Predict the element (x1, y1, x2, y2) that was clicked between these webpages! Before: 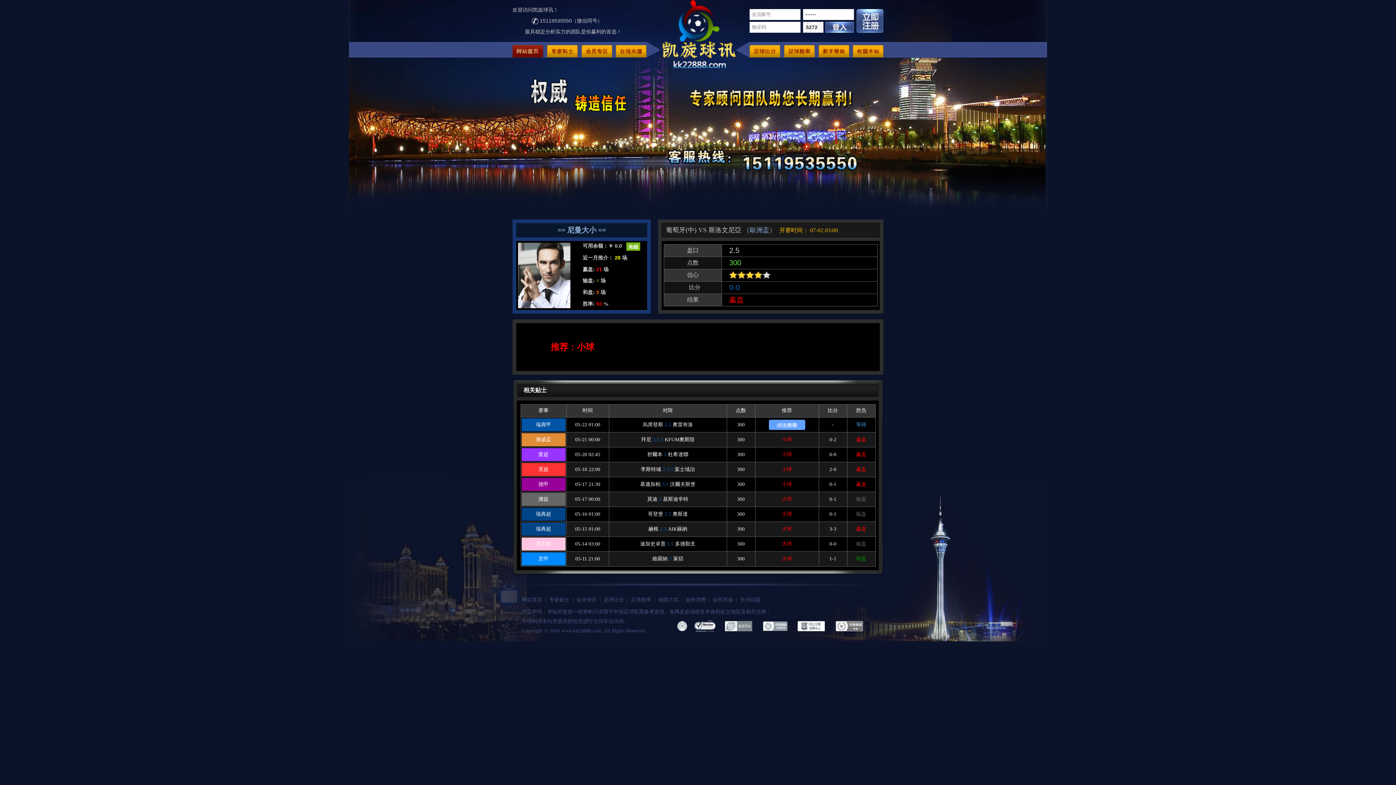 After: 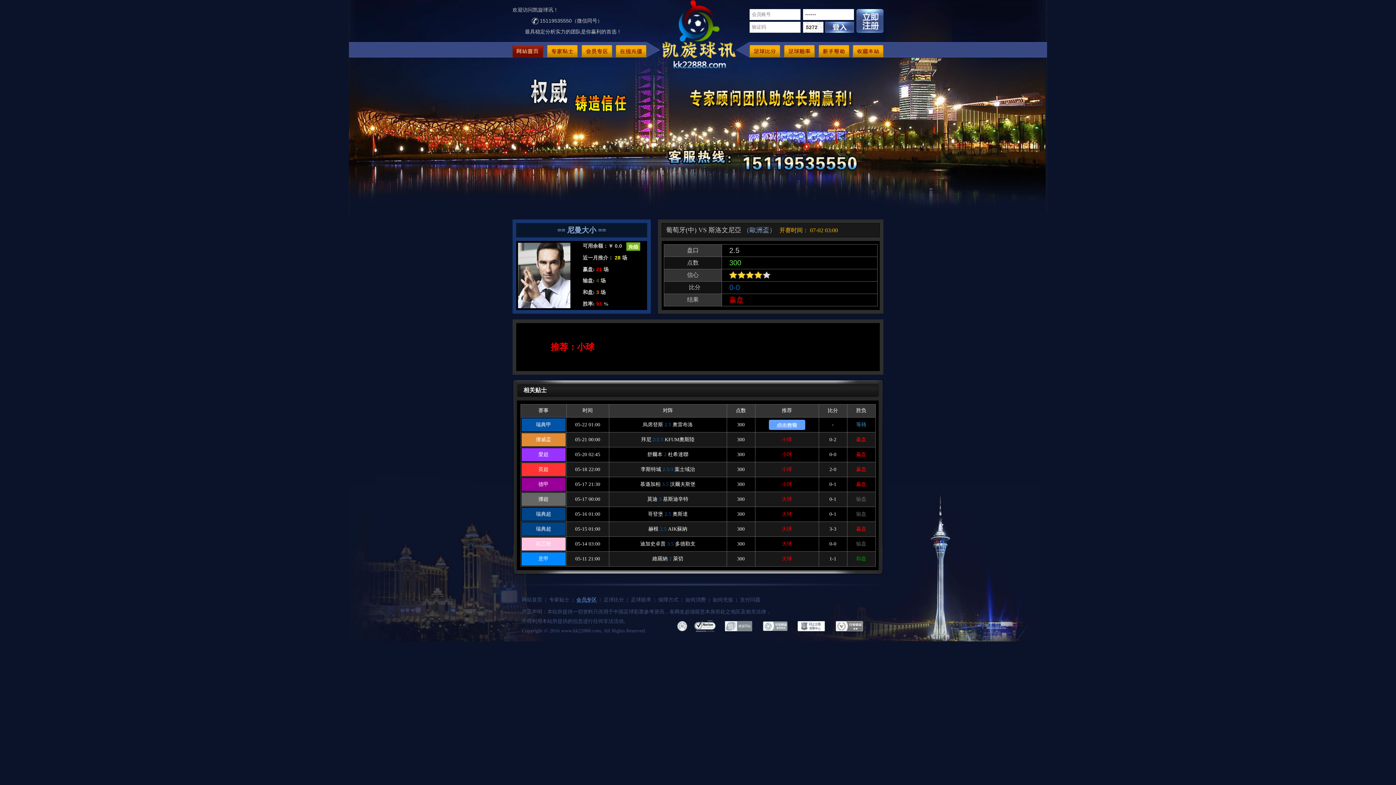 Action: label: 会员专区 bbox: (576, 597, 596, 602)